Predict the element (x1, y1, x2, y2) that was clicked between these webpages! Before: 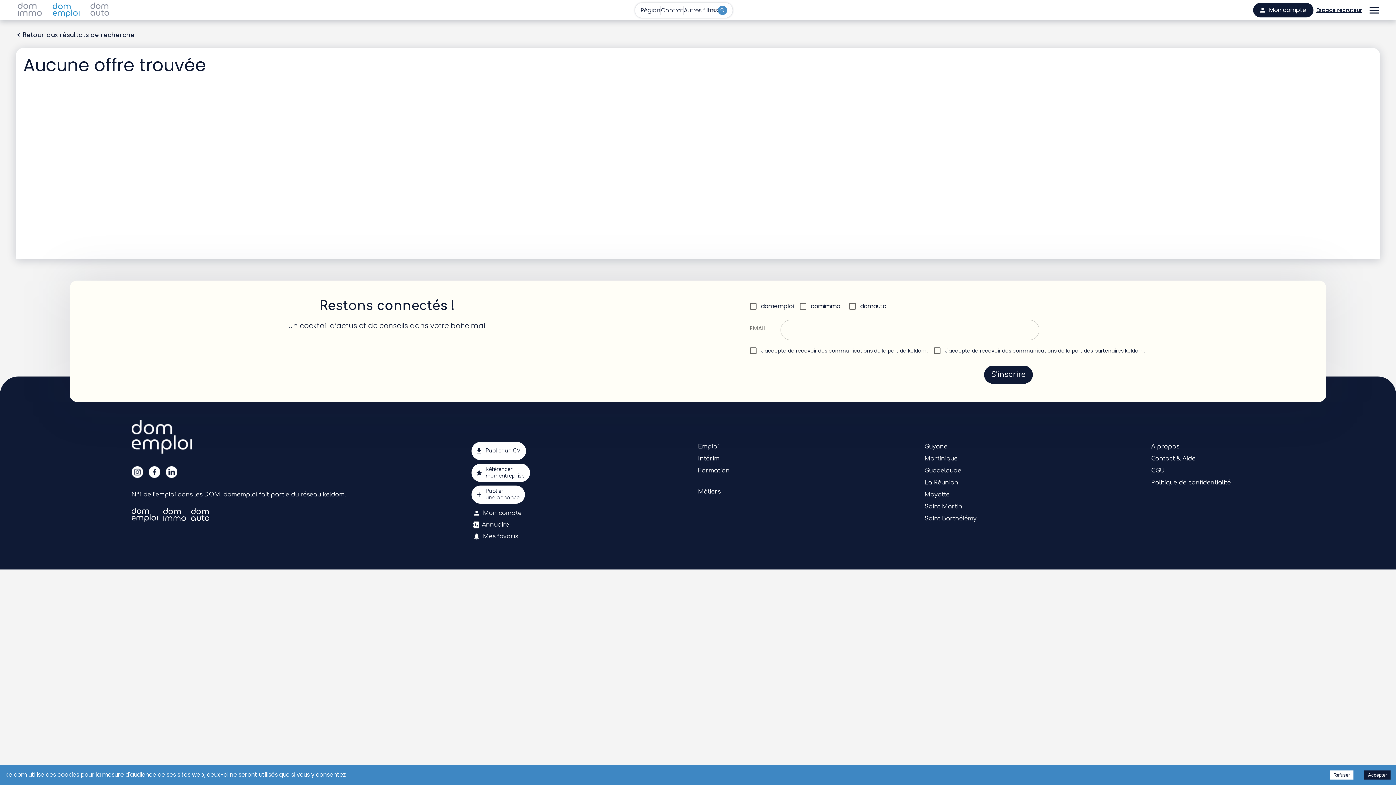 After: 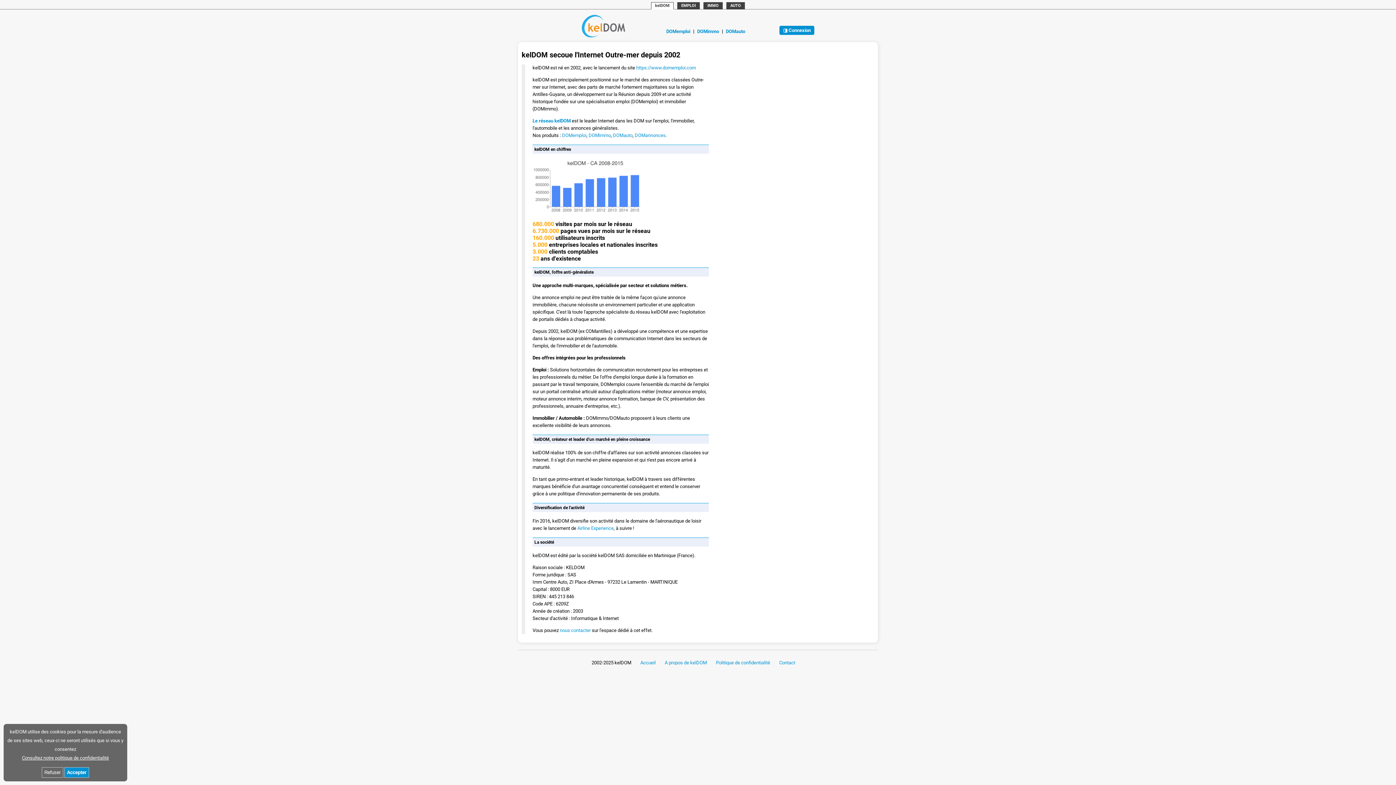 Action: bbox: (1151, 467, 1165, 474) label: CGU